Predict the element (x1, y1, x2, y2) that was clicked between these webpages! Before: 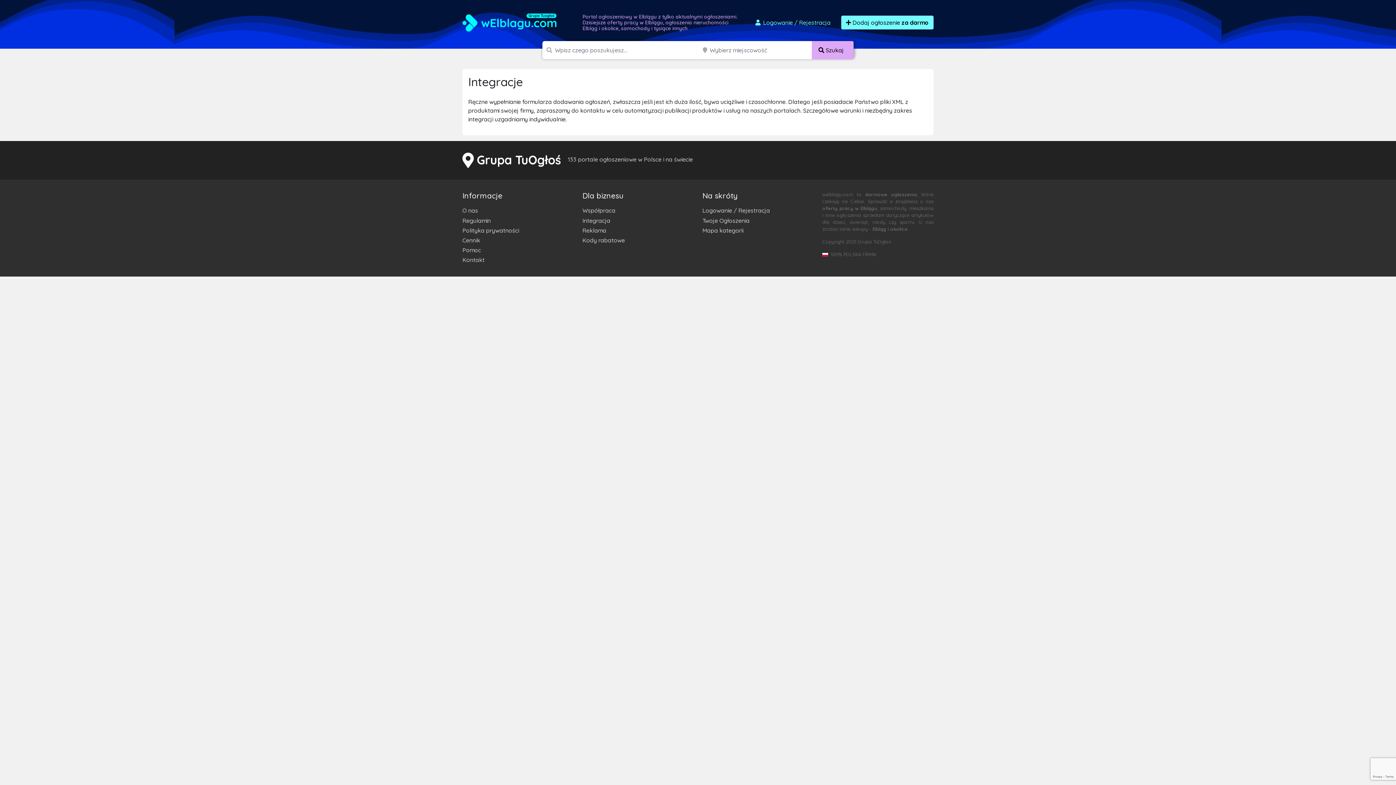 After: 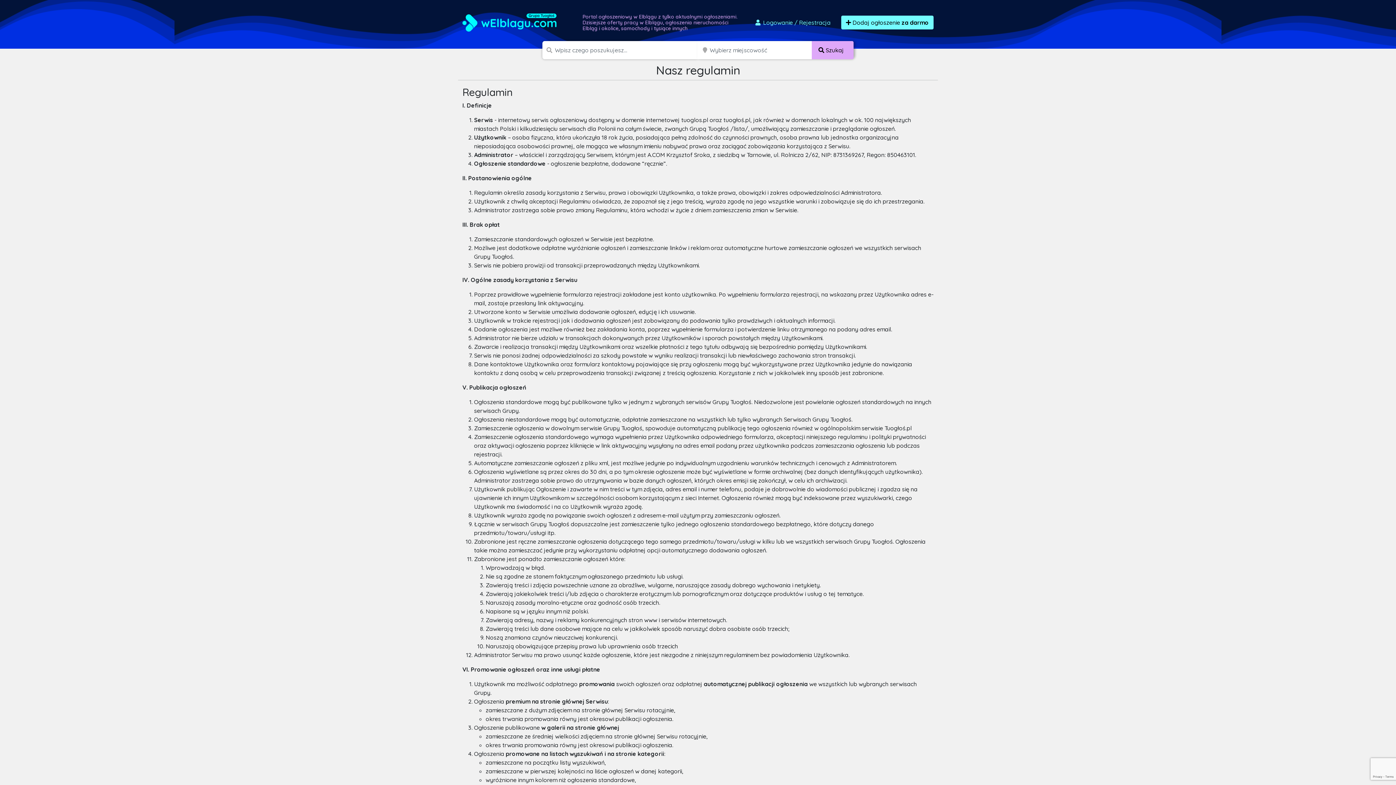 Action: label: Regulamin bbox: (462, 215, 573, 225)